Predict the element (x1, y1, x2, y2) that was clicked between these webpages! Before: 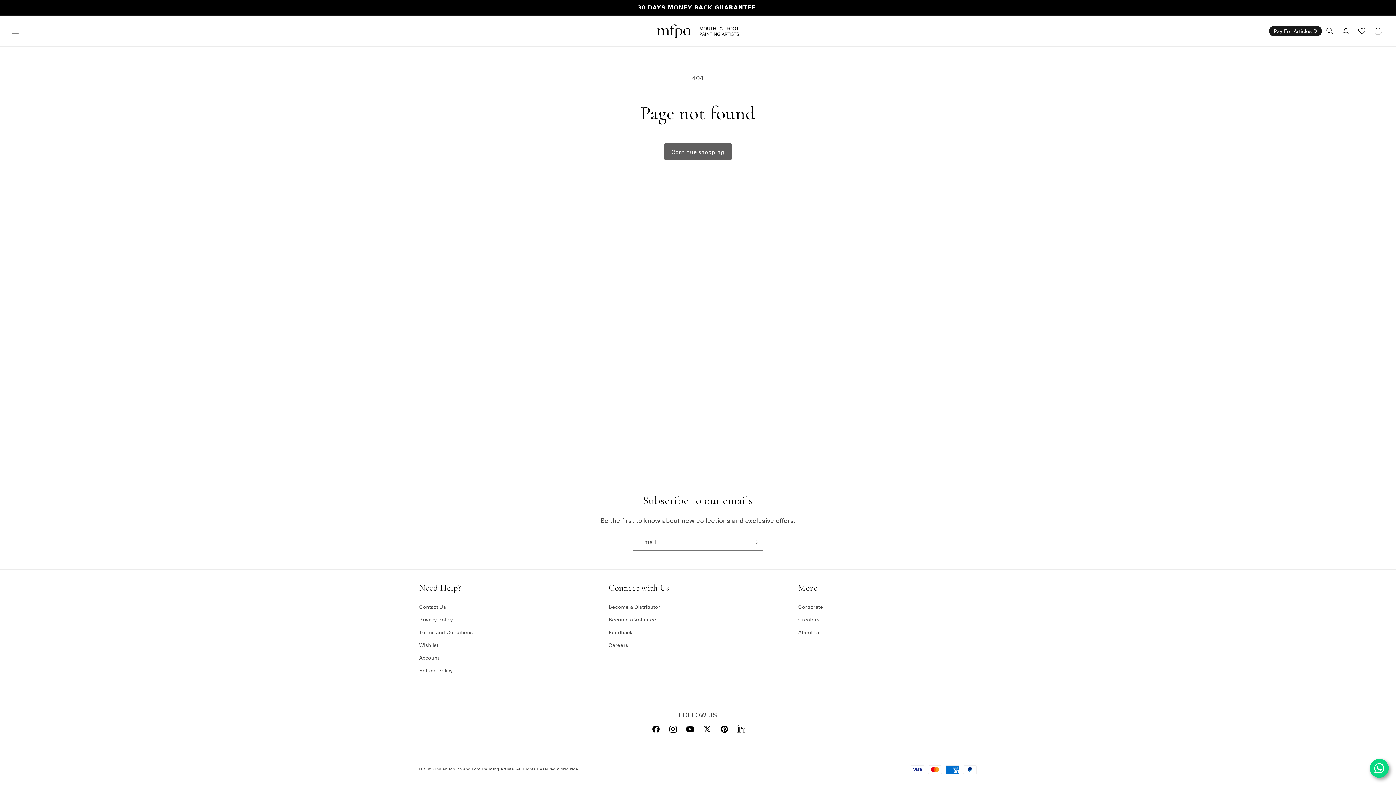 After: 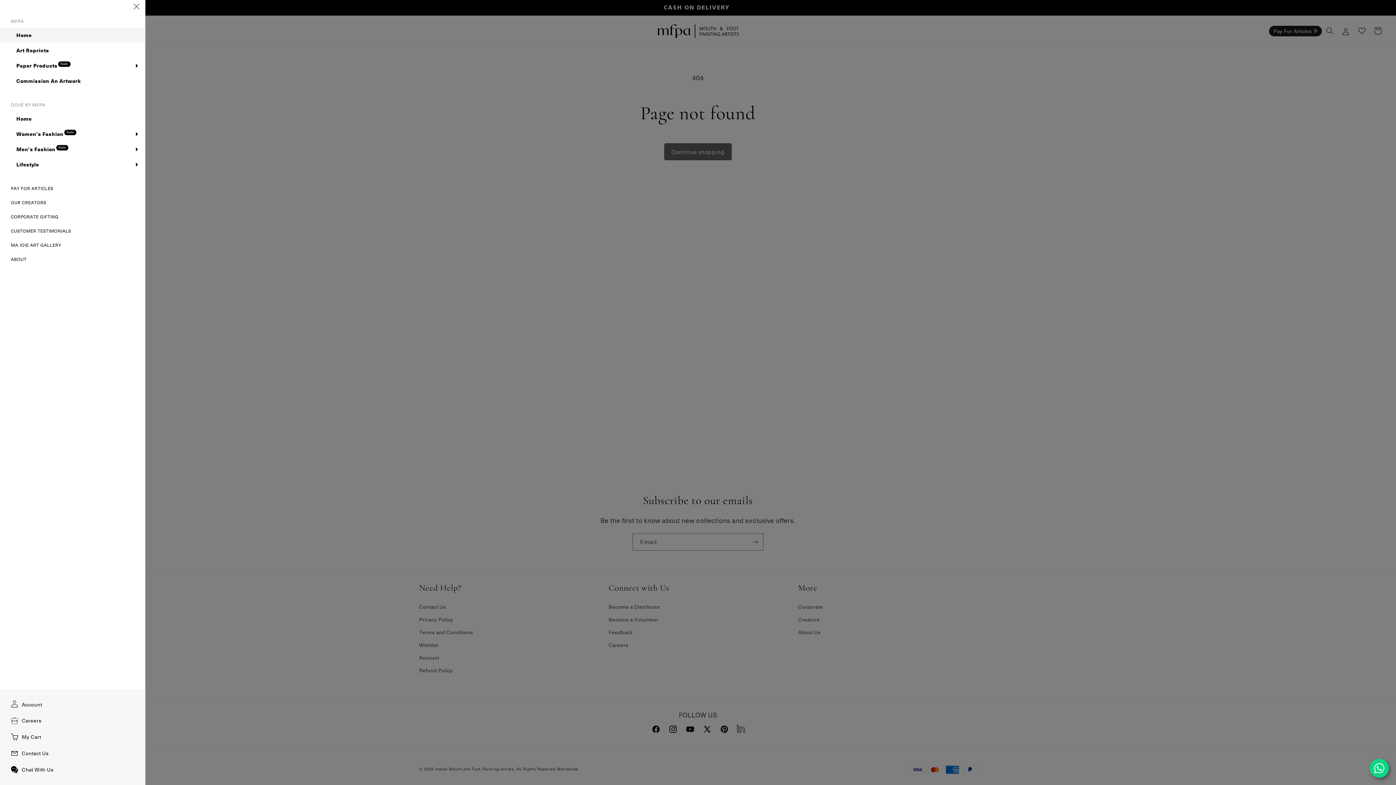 Action: label: Menu bbox: (7, 22, 23, 38)